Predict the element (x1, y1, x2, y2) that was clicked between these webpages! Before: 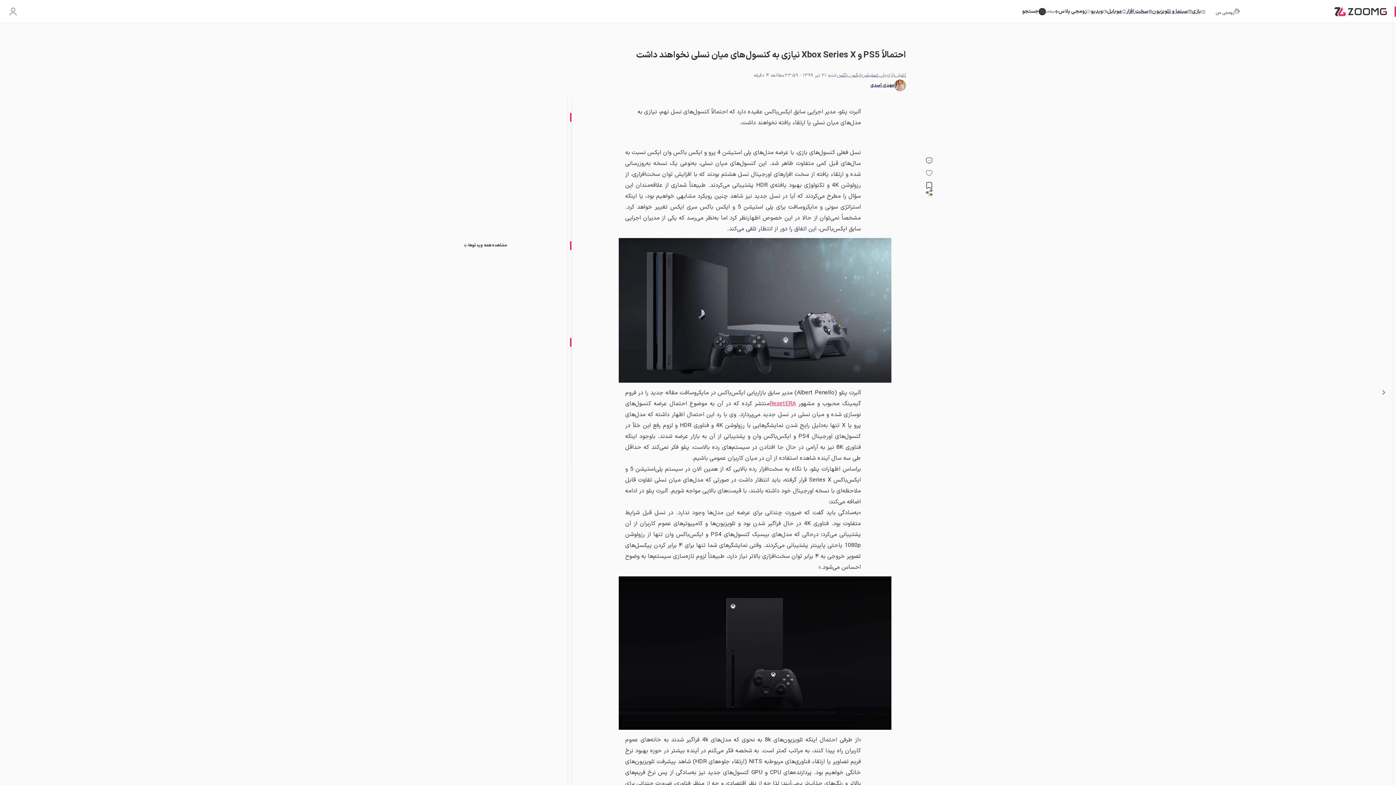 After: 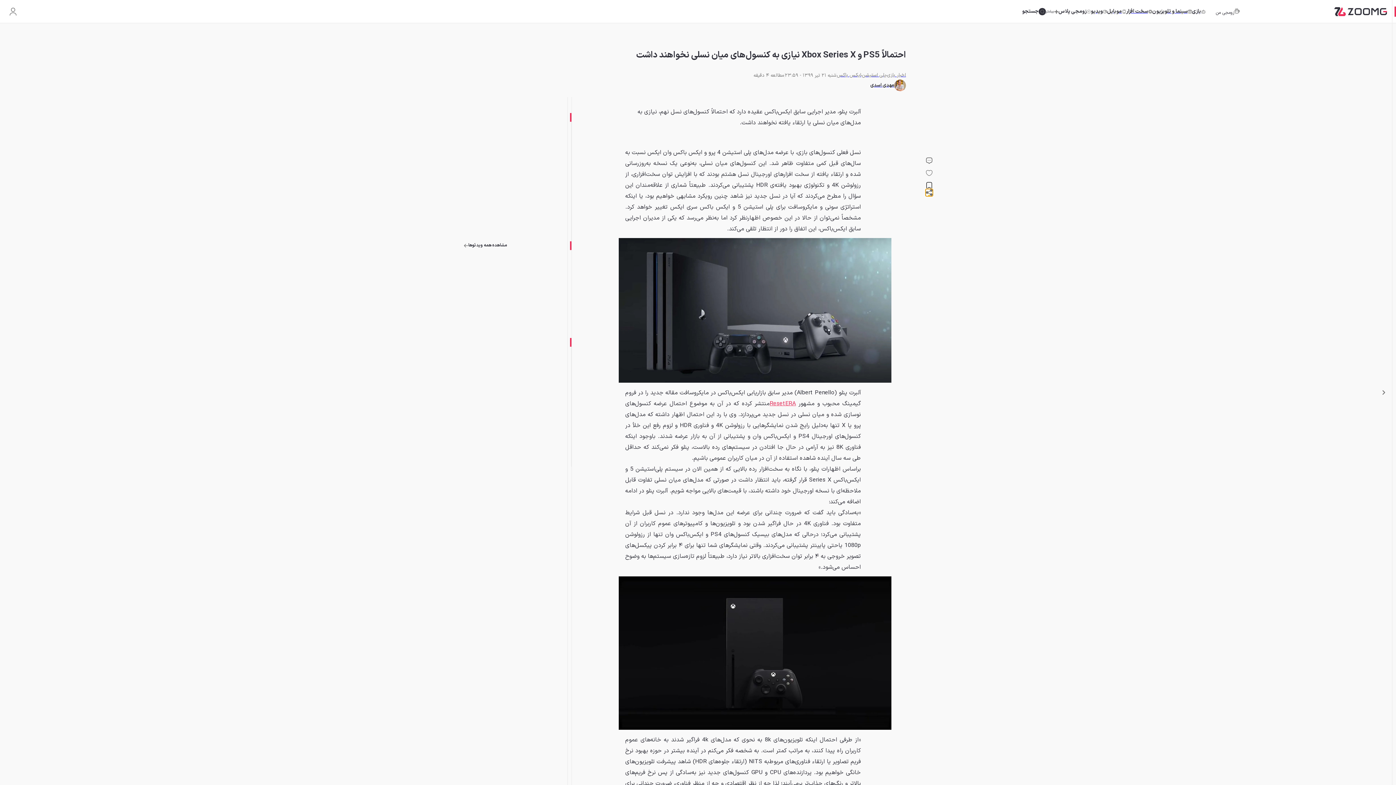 Action: bbox: (925, 188, 932, 196)